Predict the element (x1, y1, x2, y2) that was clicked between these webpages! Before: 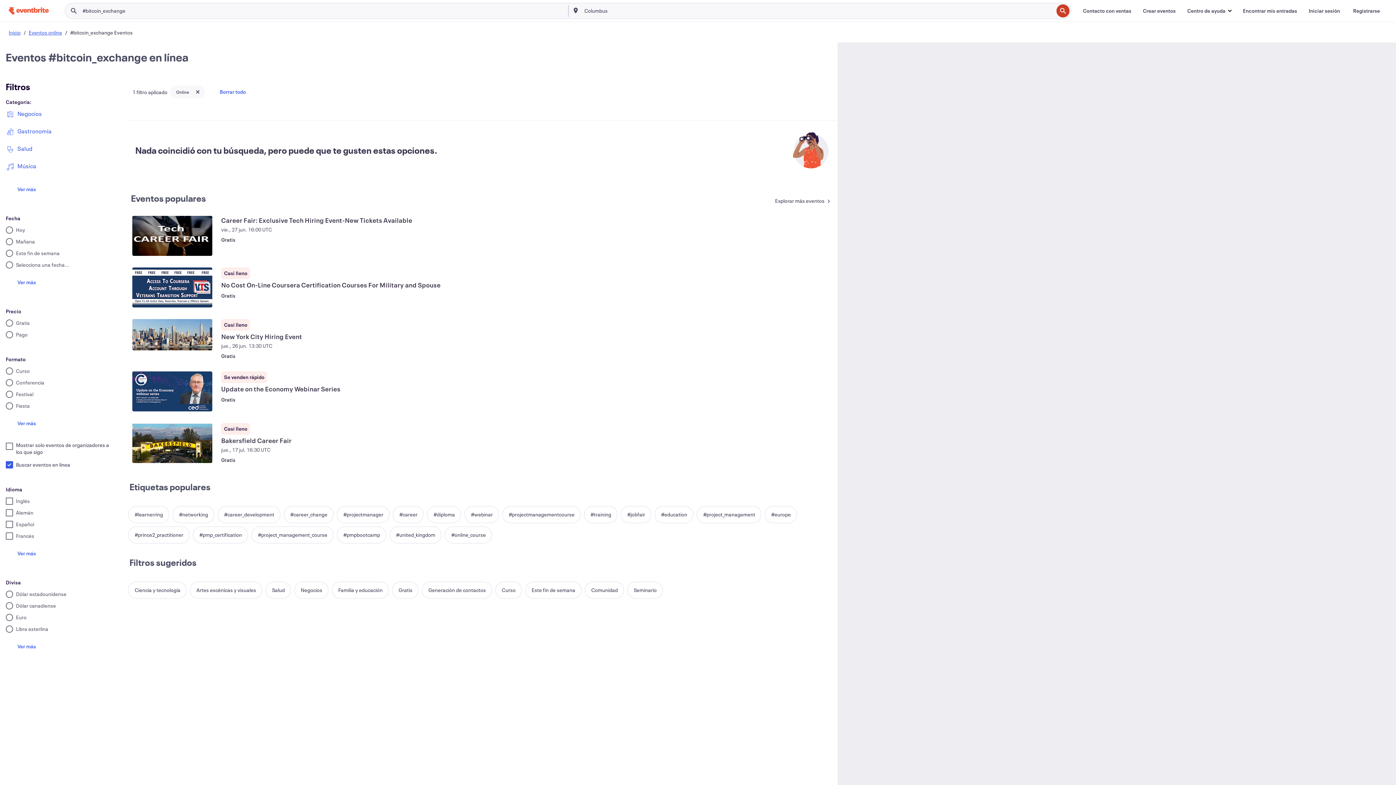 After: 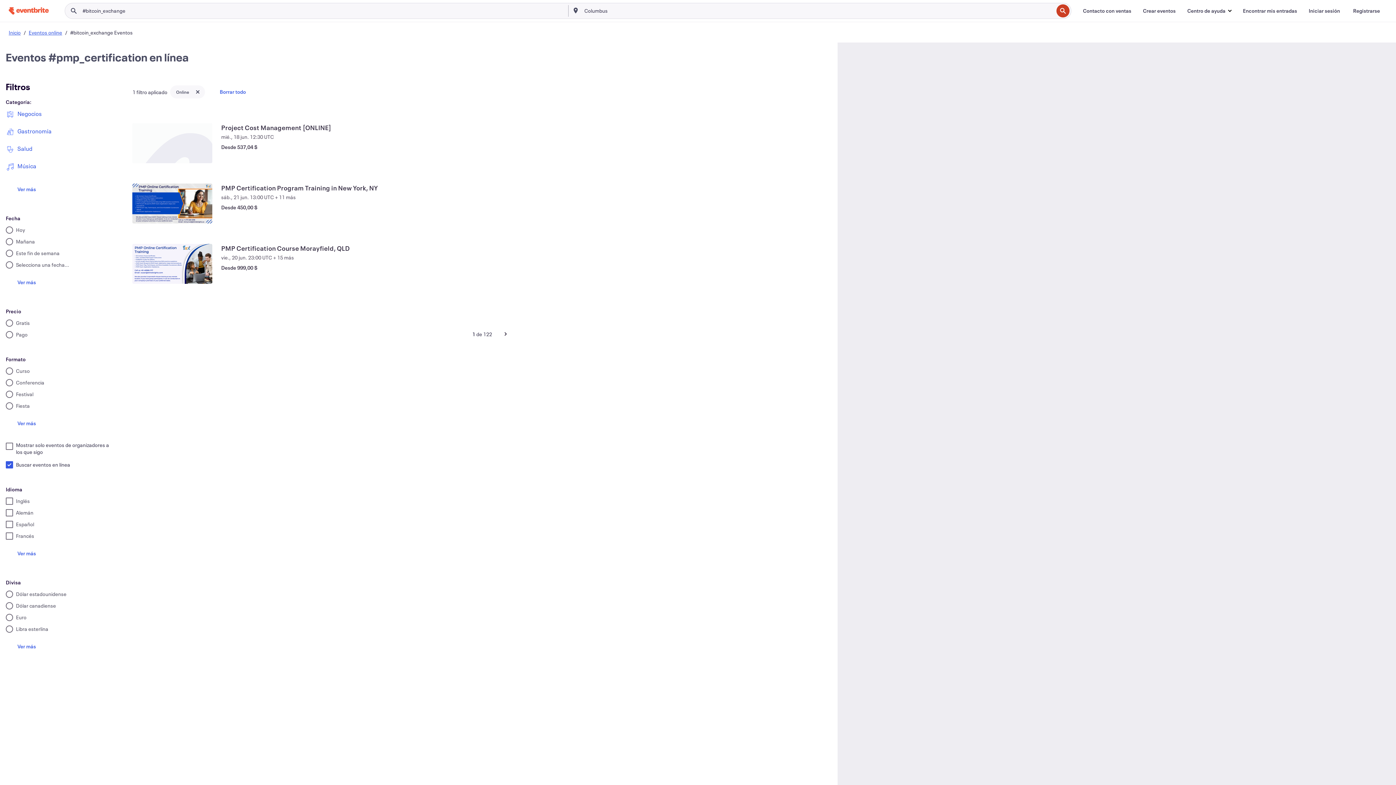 Action: bbox: (192, 526, 248, 544) label: #pmp_certification